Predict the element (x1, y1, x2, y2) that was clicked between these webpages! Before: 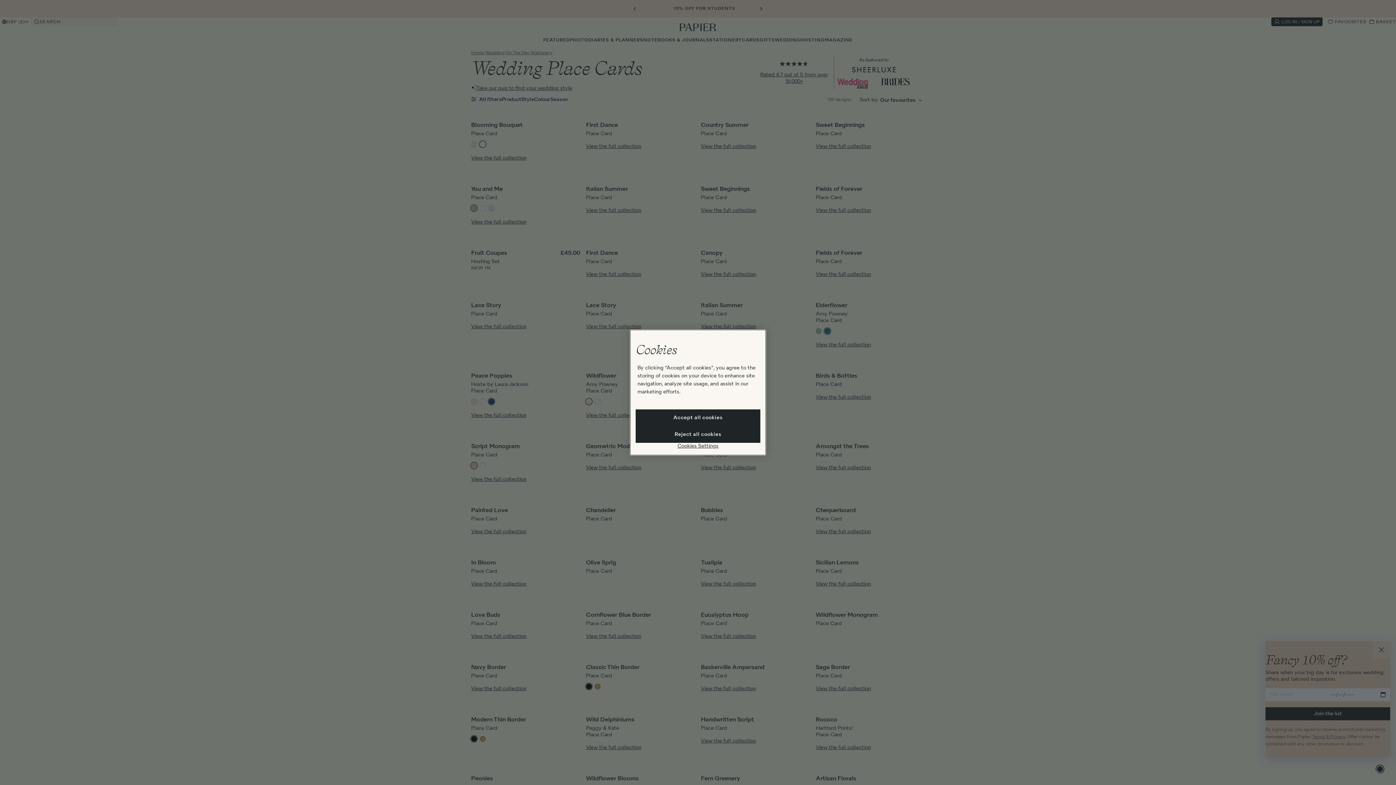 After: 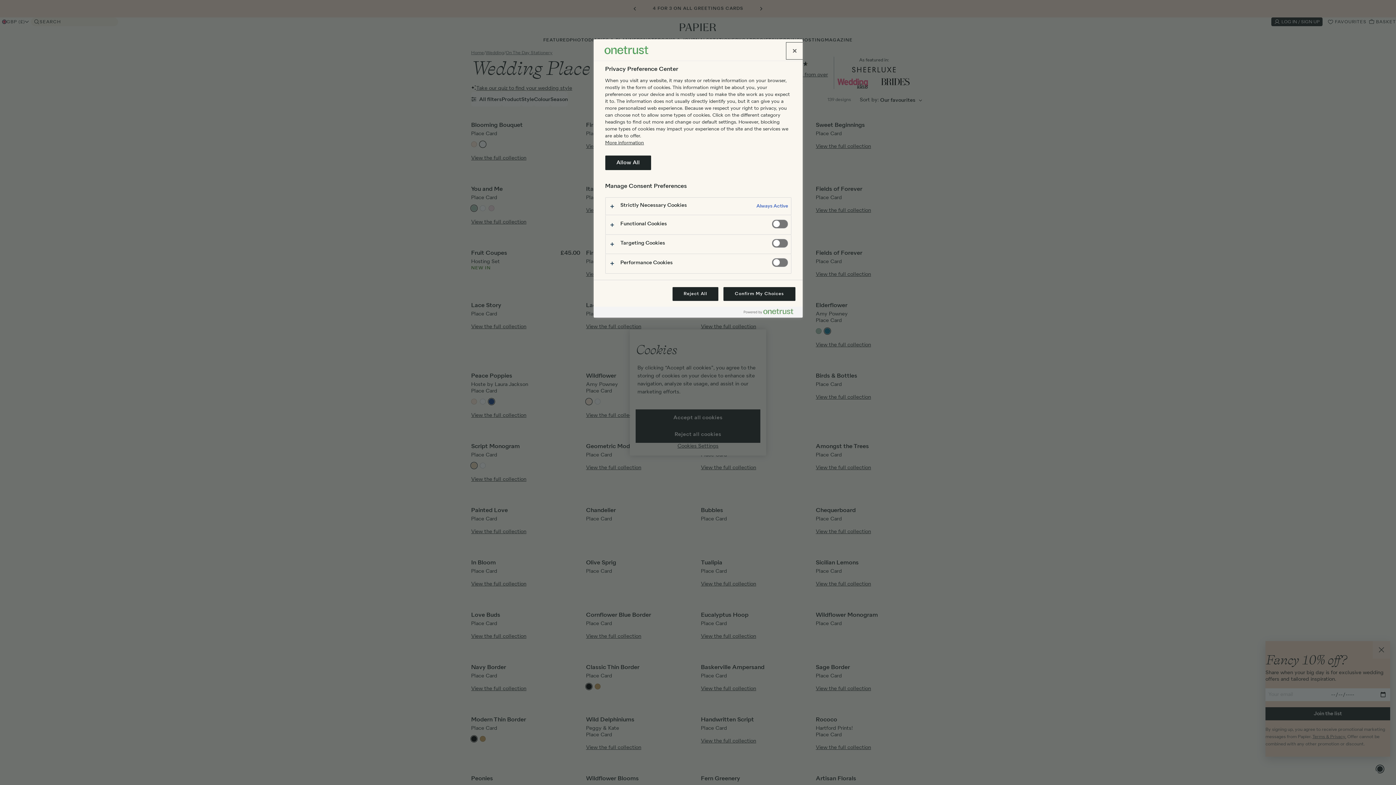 Action: bbox: (635, 443, 760, 450) label: Cookies Settings